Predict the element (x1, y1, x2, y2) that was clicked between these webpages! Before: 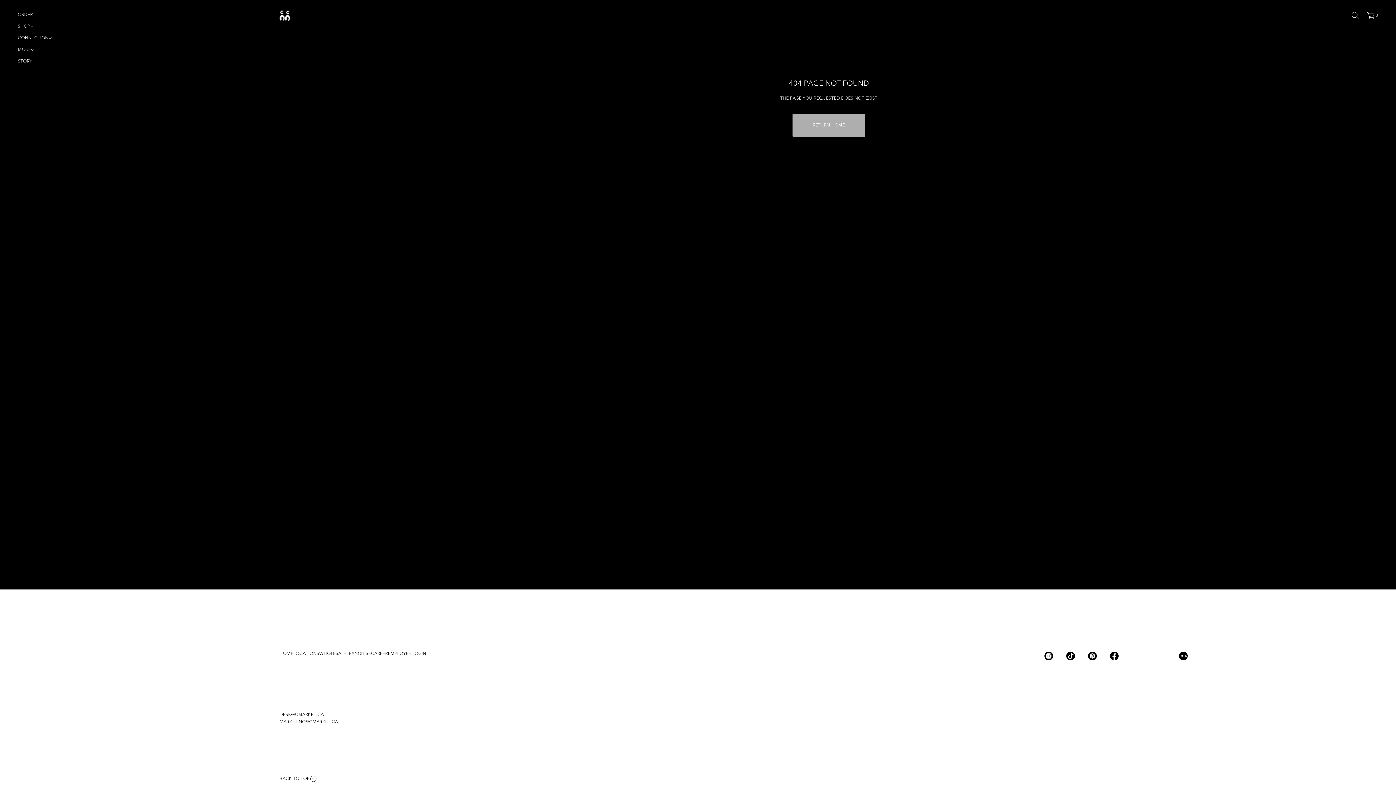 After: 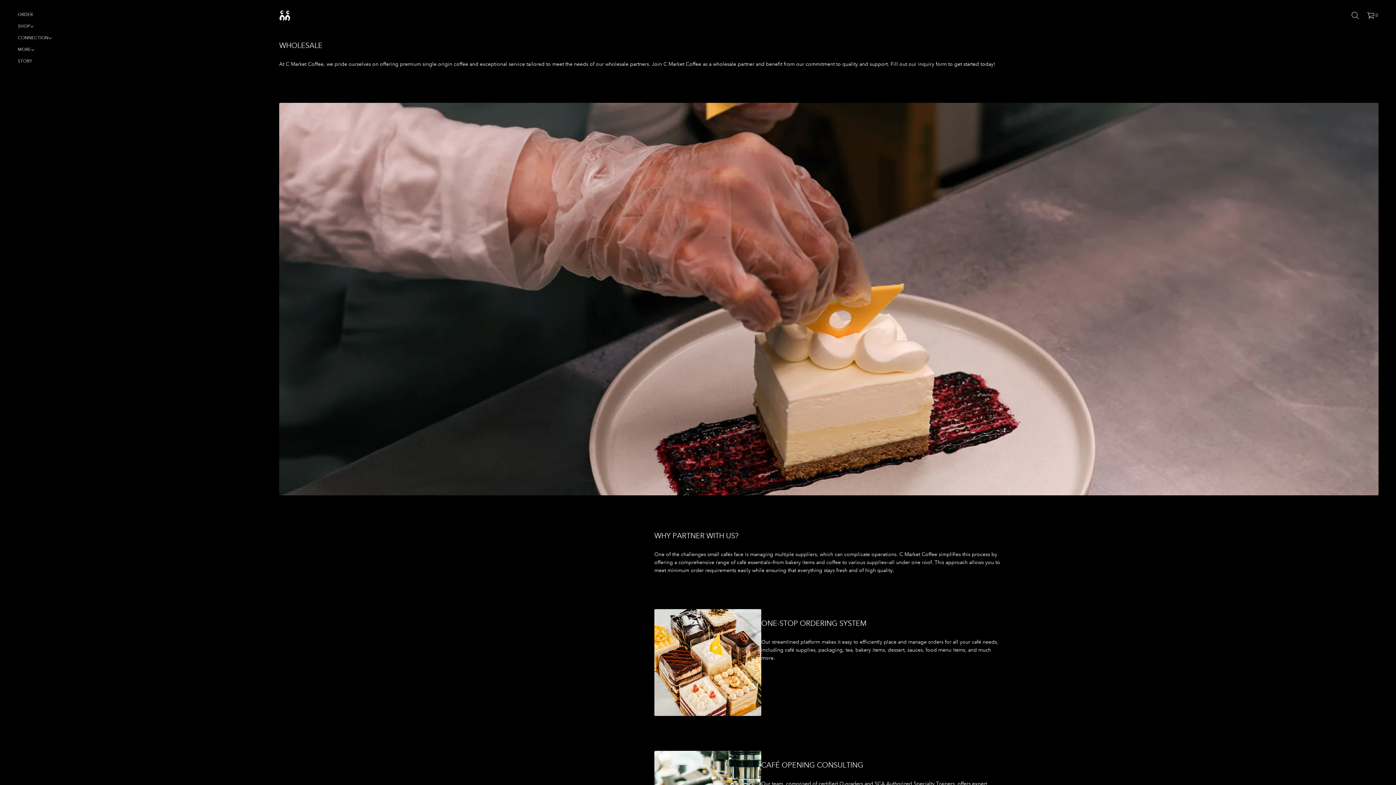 Action: bbox: (319, 648, 346, 660) label: WHOLESALE